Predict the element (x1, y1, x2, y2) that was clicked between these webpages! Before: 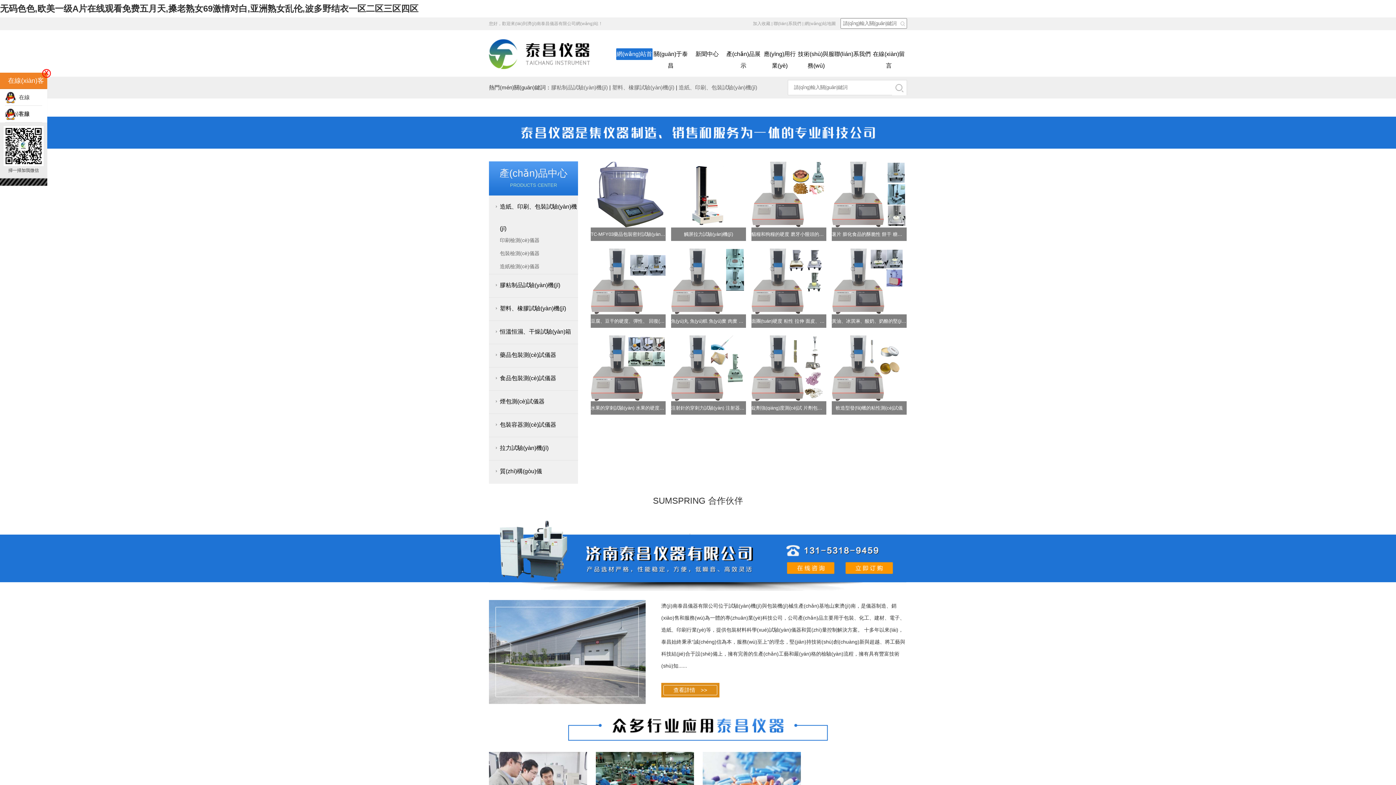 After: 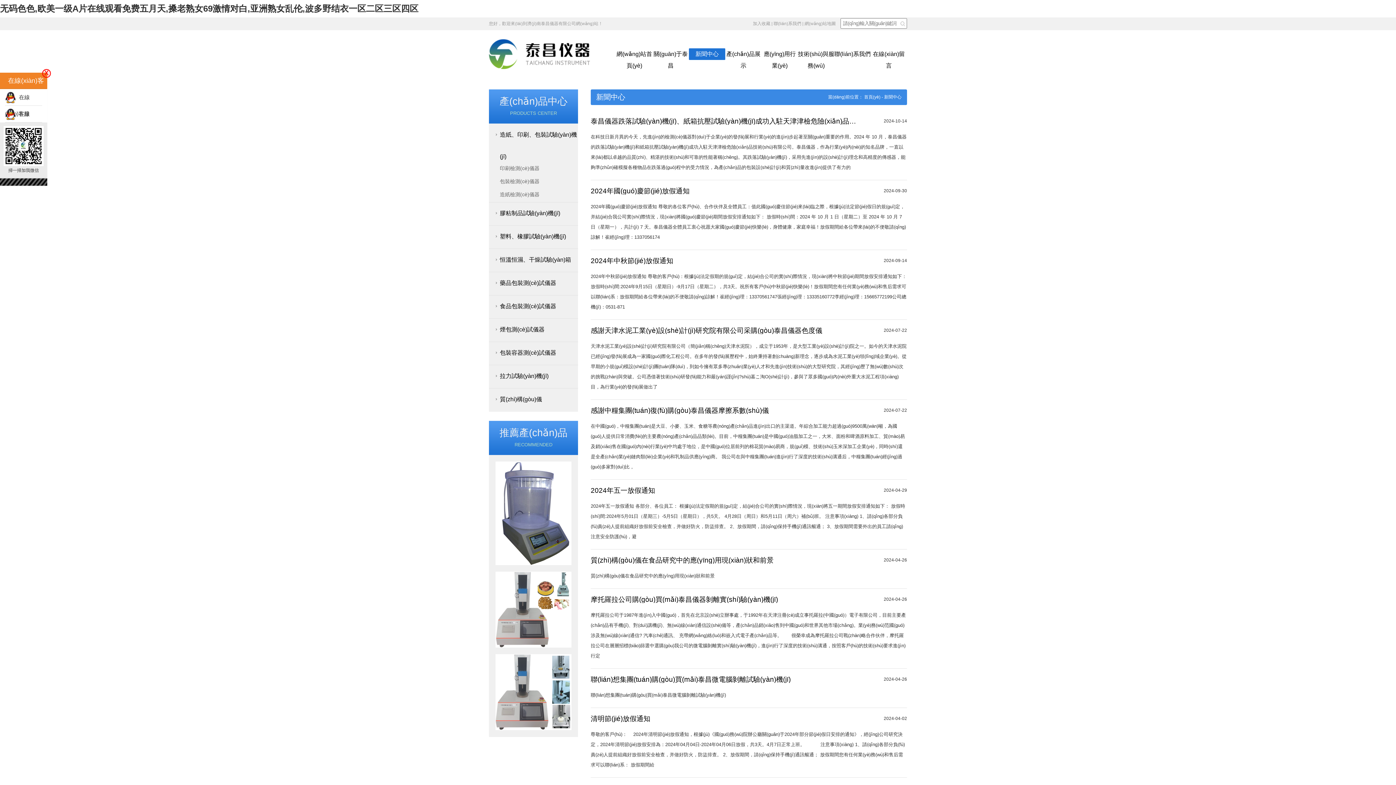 Action: label: 新聞中心 bbox: (689, 48, 725, 60)